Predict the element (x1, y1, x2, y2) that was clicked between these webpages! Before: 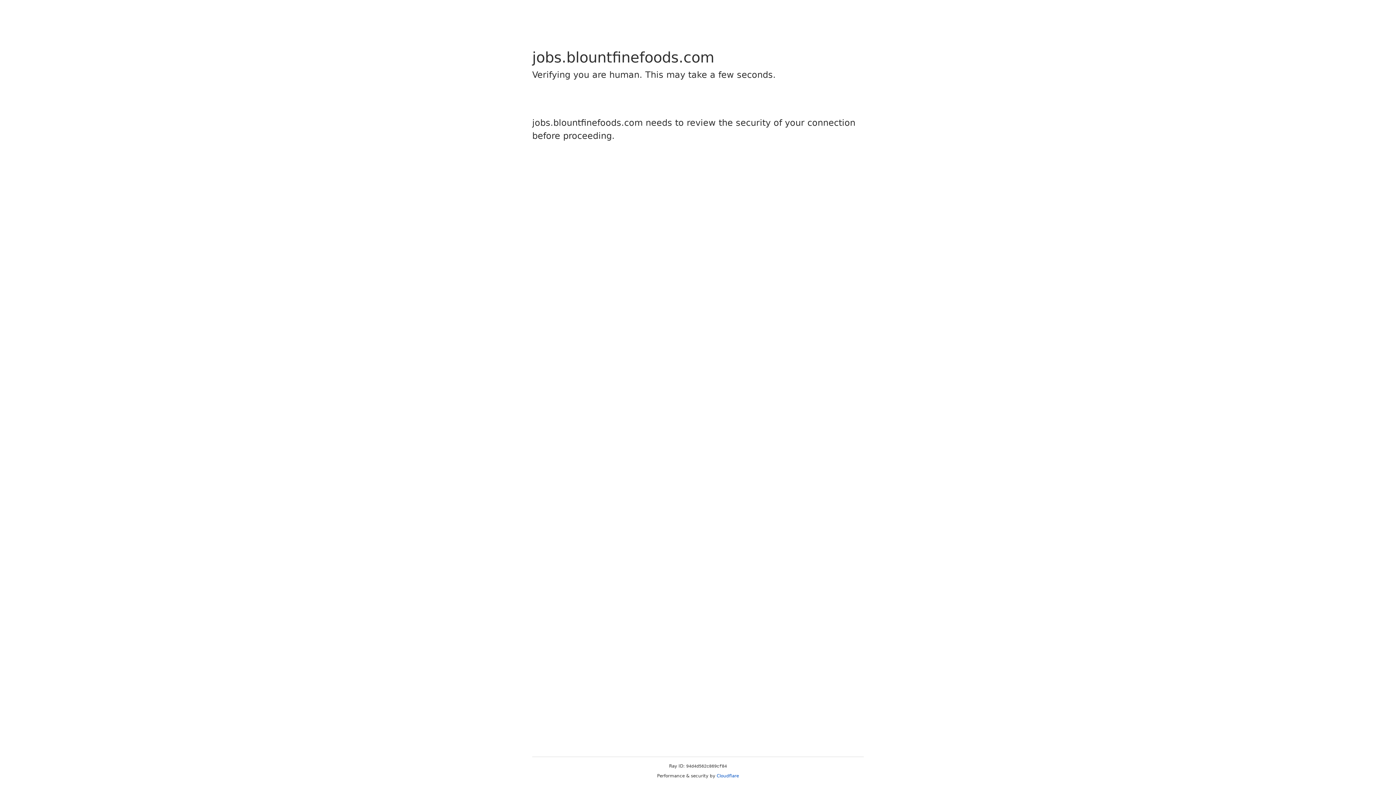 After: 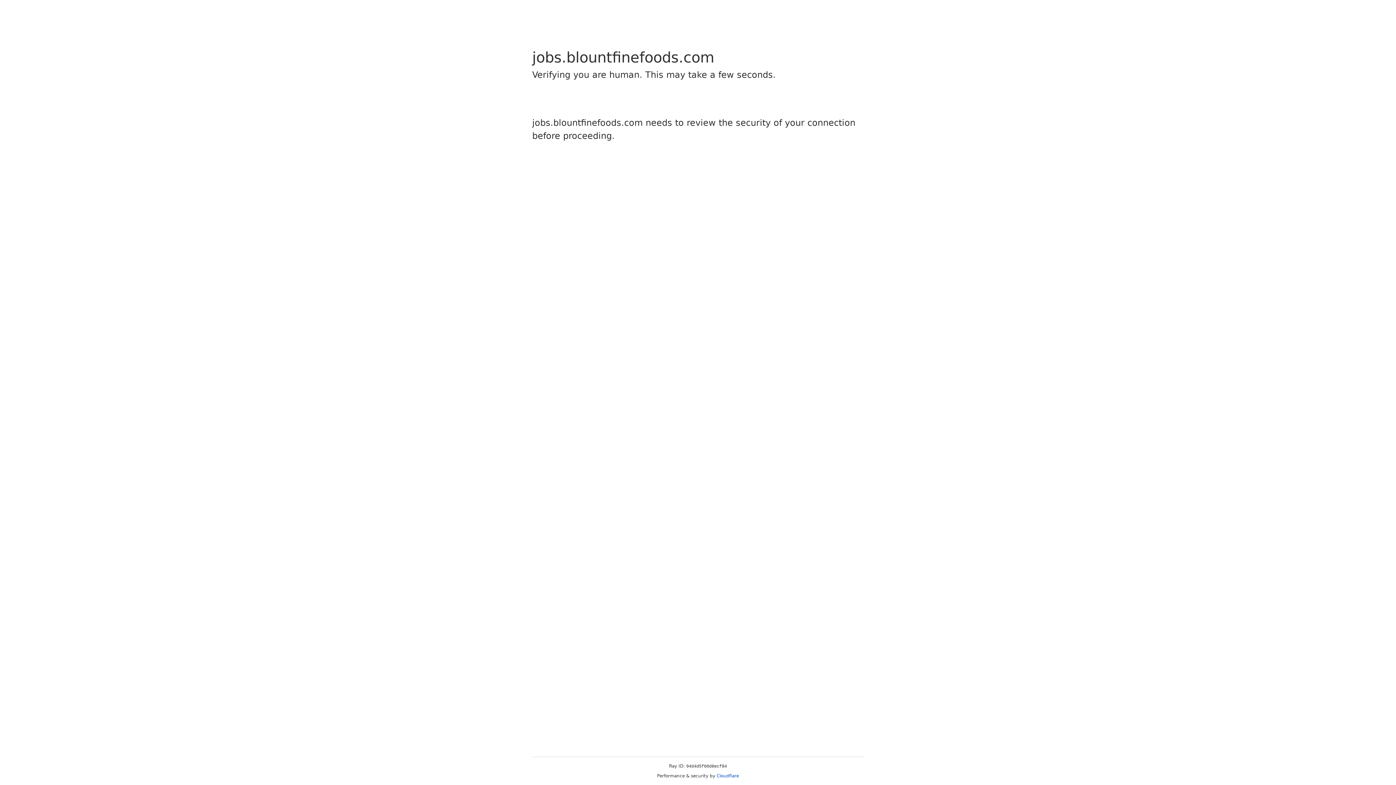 Action: bbox: (716, 773, 739, 778) label: Cloudflare